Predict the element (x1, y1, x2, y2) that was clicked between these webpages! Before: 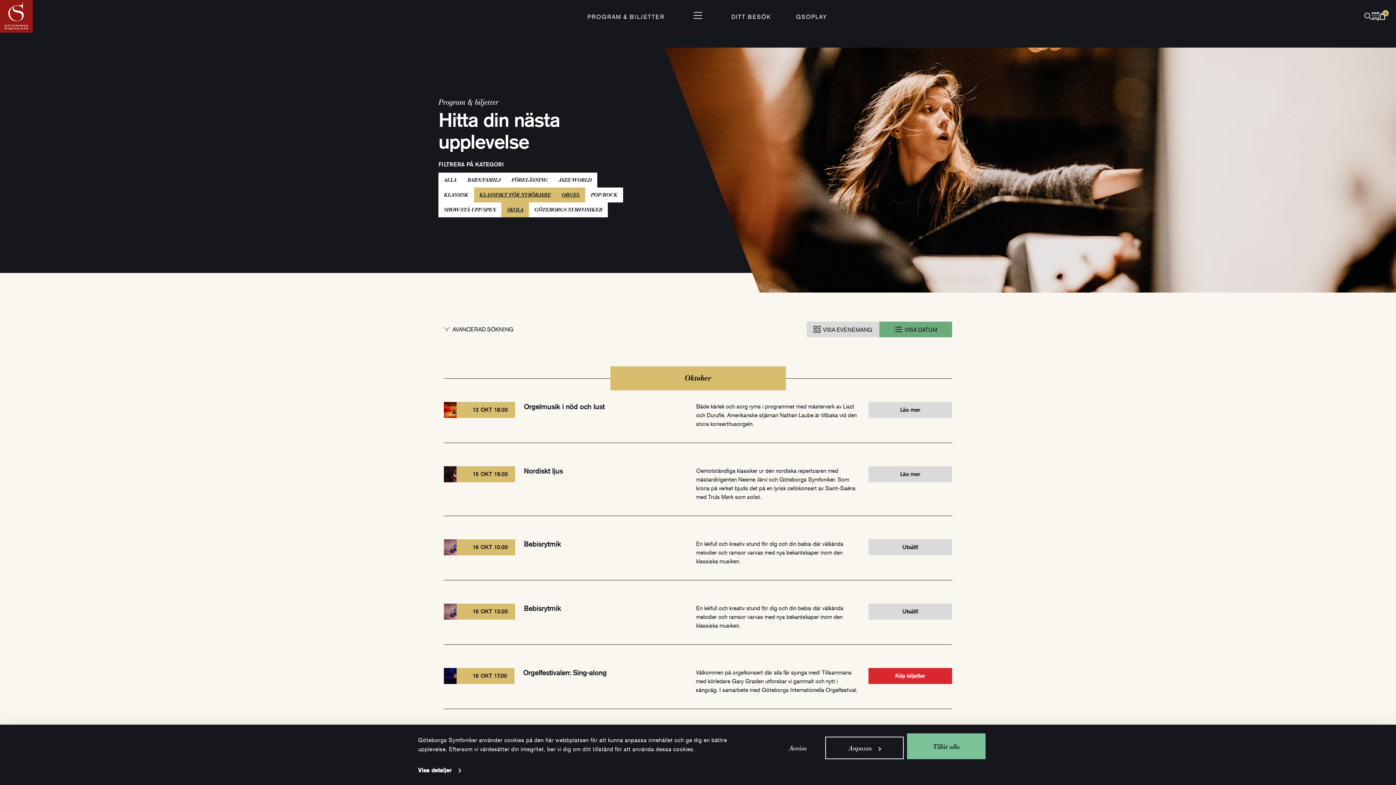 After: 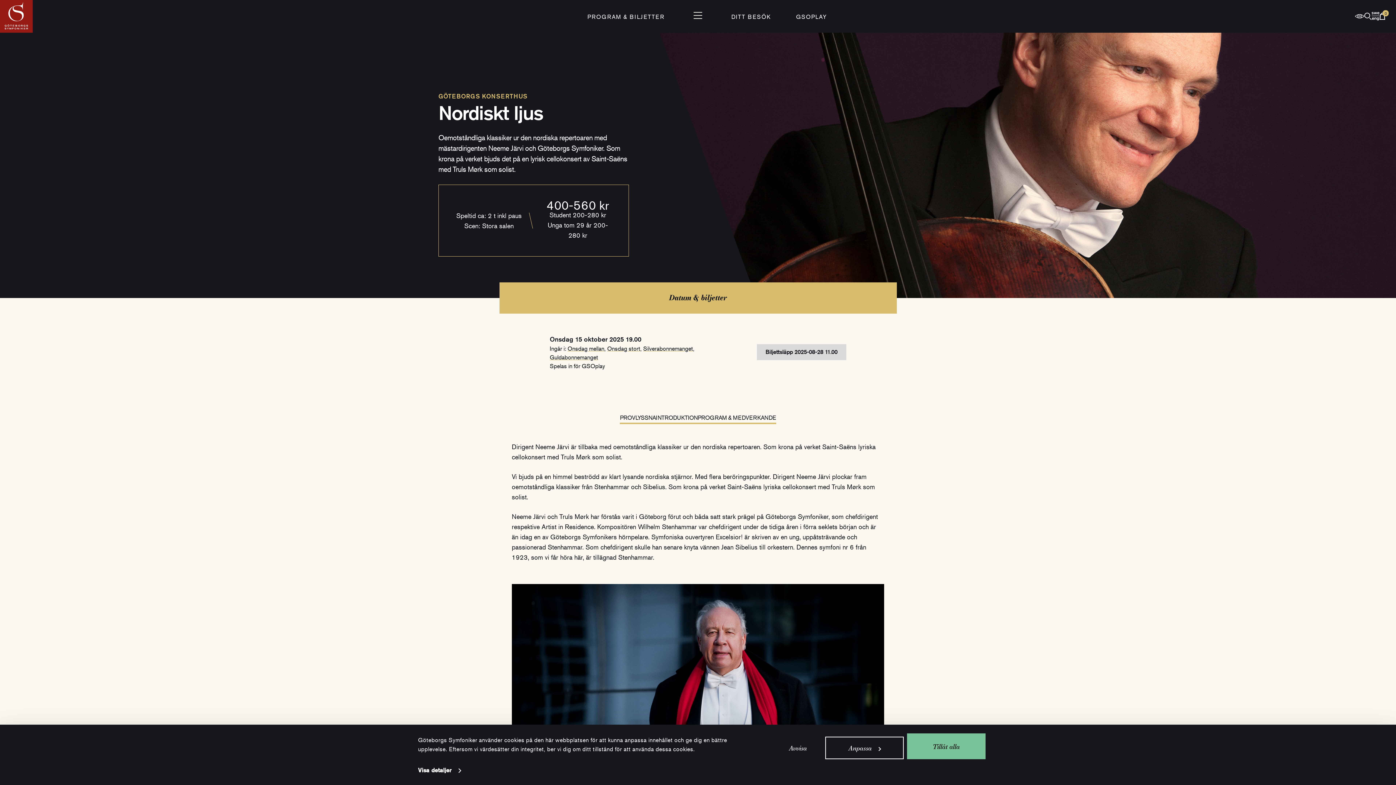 Action: label: 15 OKT 19.00
Nordiskt ljus

Oemotståndliga klassiker ur den nordiska repertoaren med mästardirigenten Neeme Järvi och Göteborgs Symfoniker. Som krona på verket bjuds det på en lyrisk cellokonsert av Saint-Saëns med Truls Mørk som solist.

Läs mer bbox: (444, 457, 952, 516)